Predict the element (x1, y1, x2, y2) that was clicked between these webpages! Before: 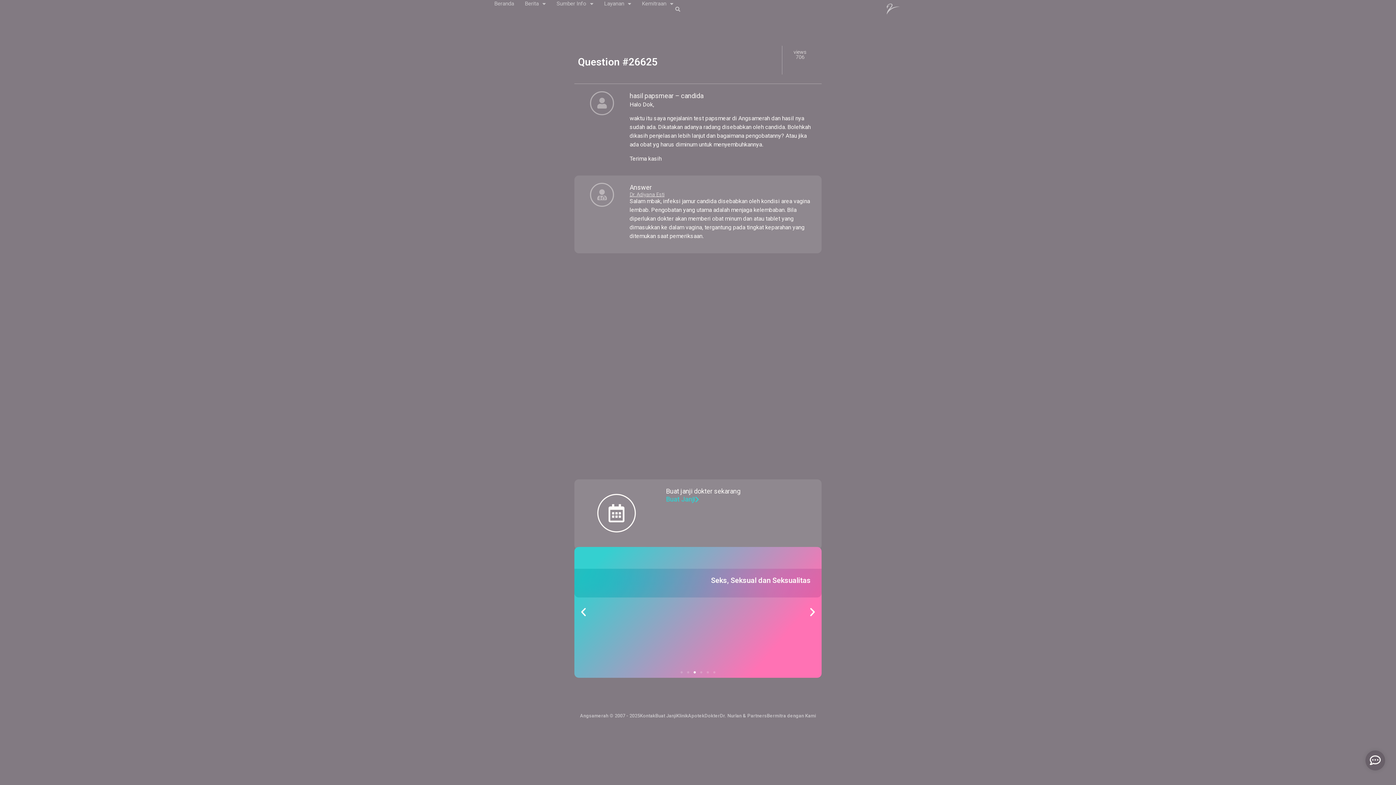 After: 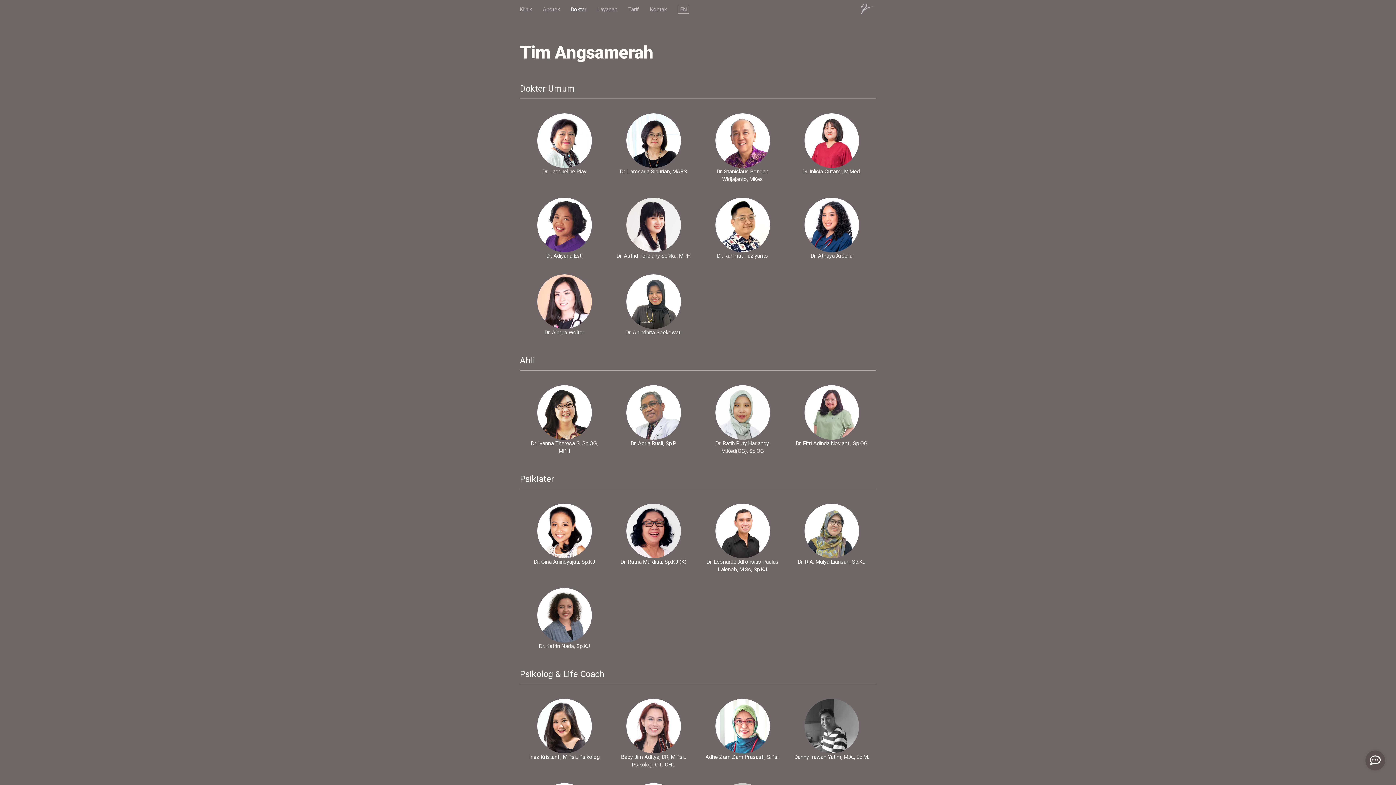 Action: bbox: (704, 713, 720, 719) label: Dokter